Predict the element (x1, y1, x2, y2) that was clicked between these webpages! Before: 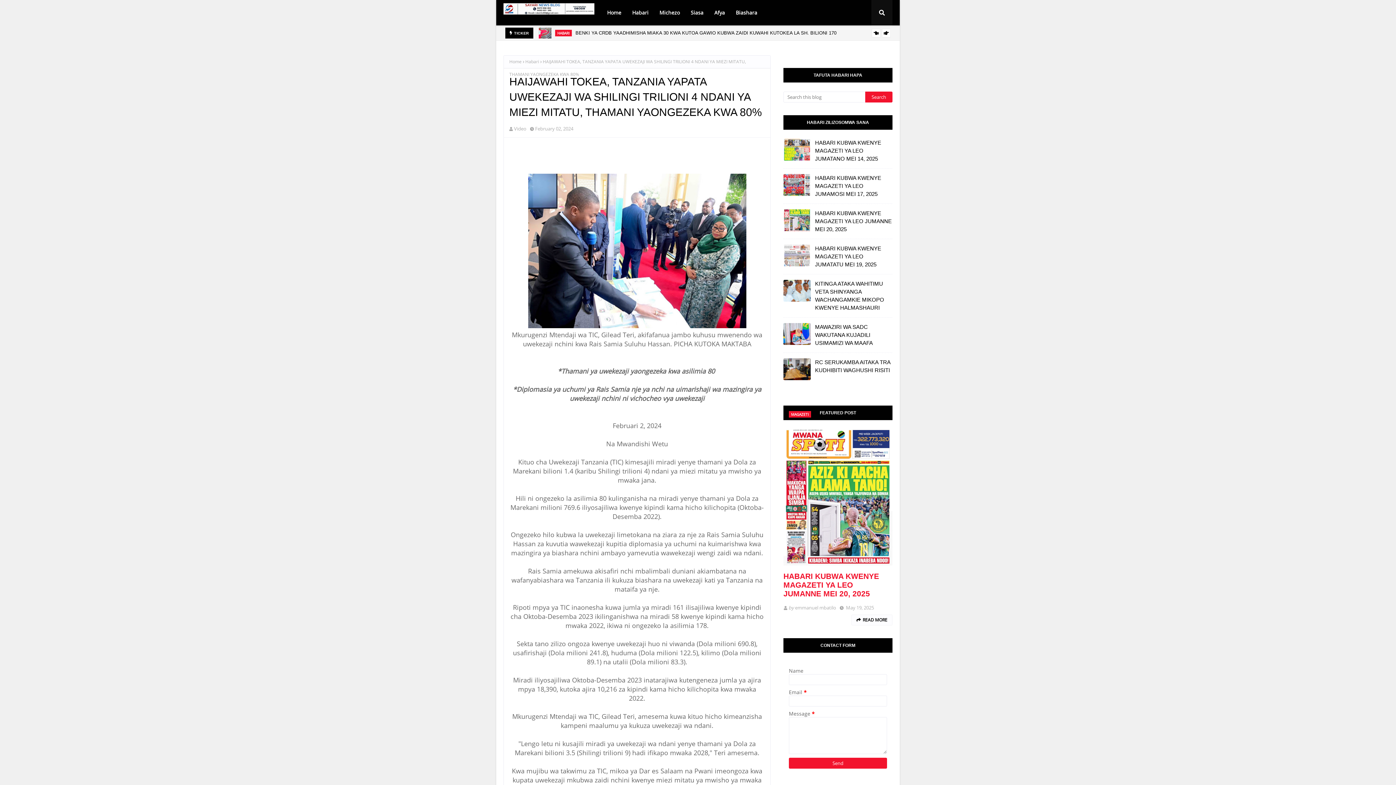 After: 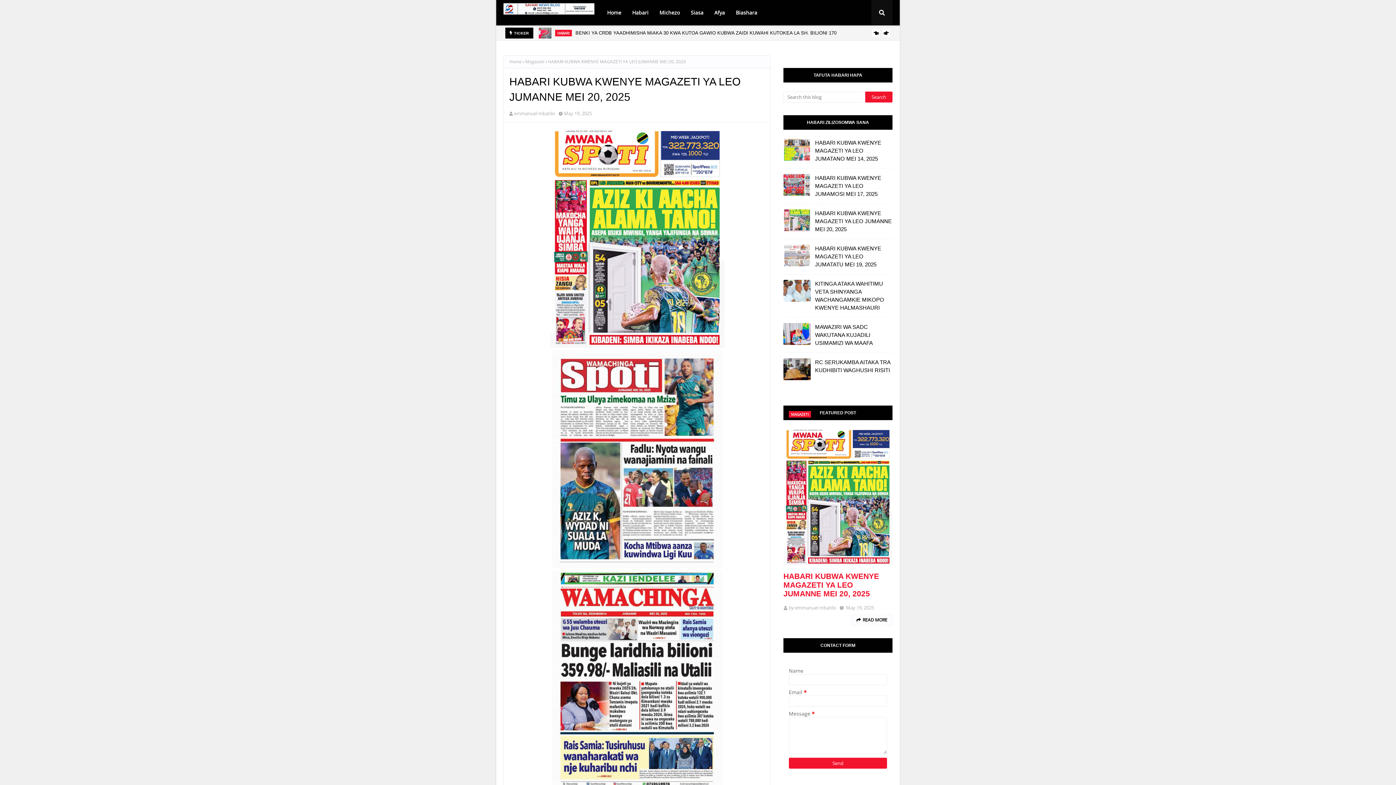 Action: bbox: (815, 209, 892, 233) label: HABARI KUBWA KWENYE MAGAZETI YA LEO JUMANNE MEI 20, 2025